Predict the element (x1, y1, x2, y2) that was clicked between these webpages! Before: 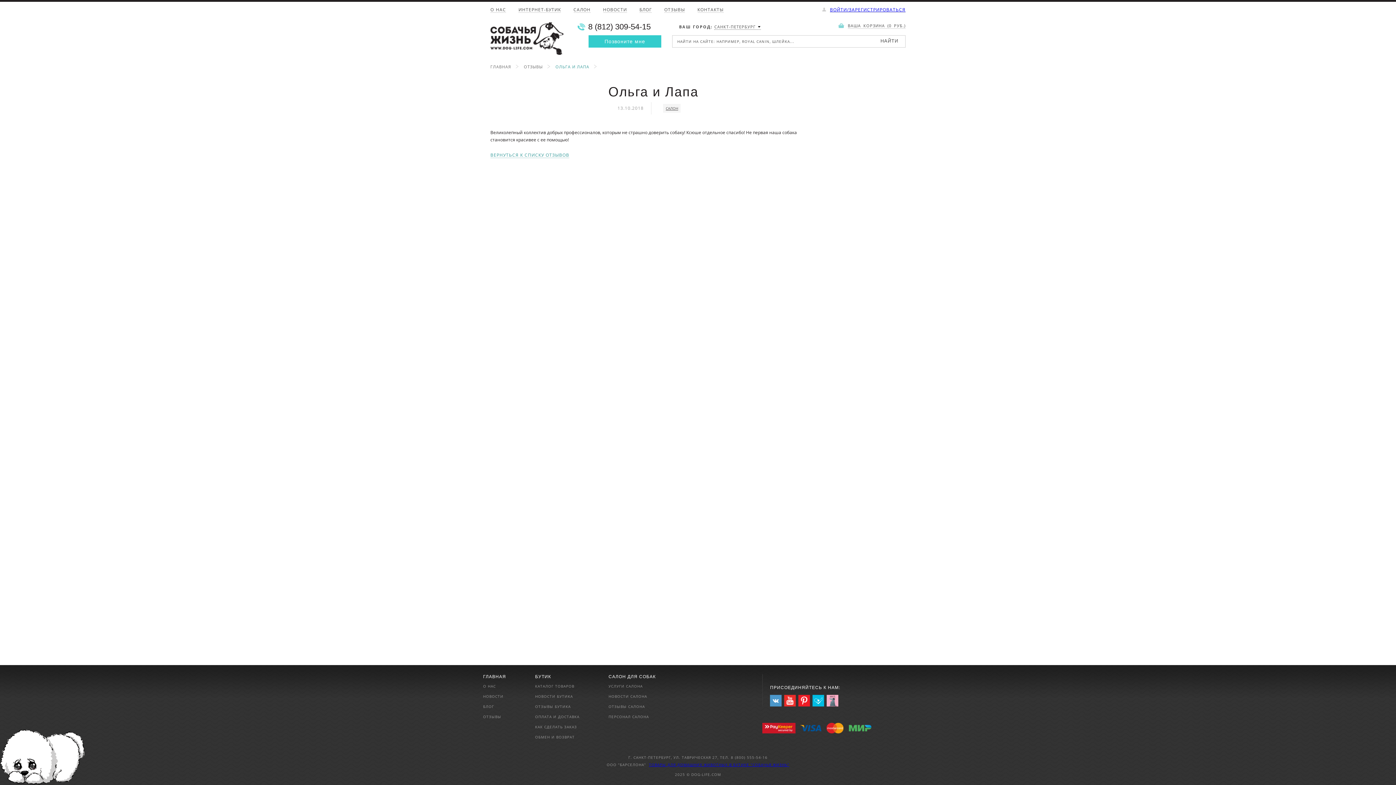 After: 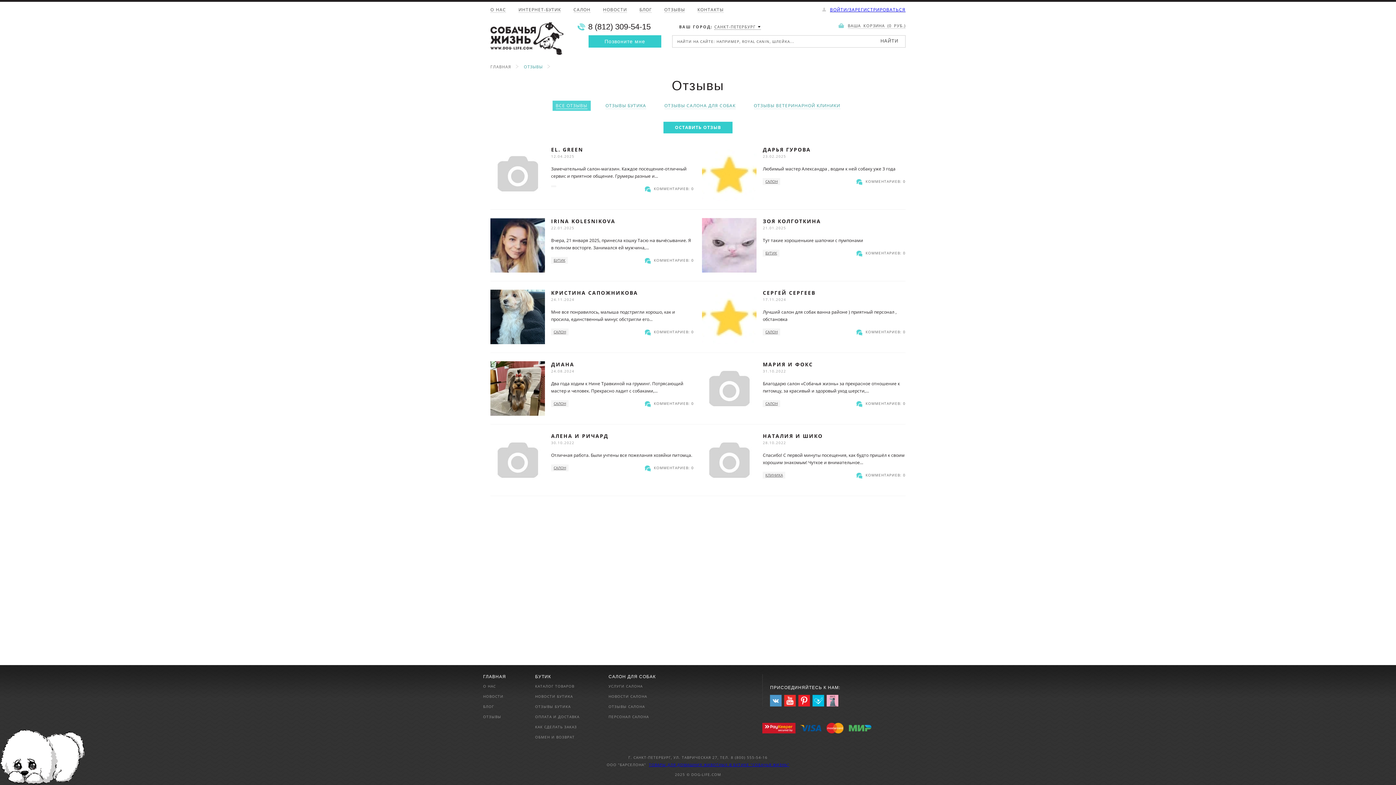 Action: bbox: (664, 7, 685, 12) label: ОТЗЫВЫ